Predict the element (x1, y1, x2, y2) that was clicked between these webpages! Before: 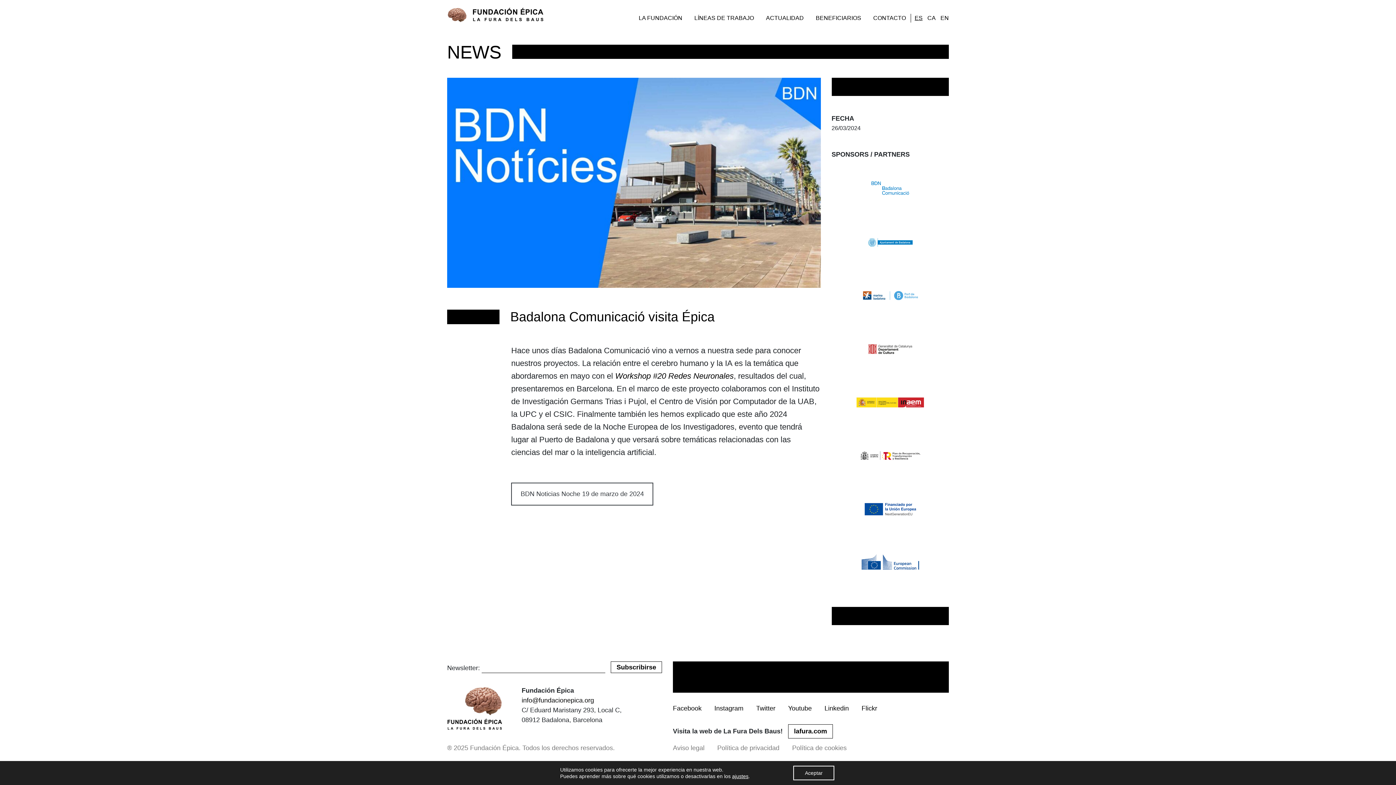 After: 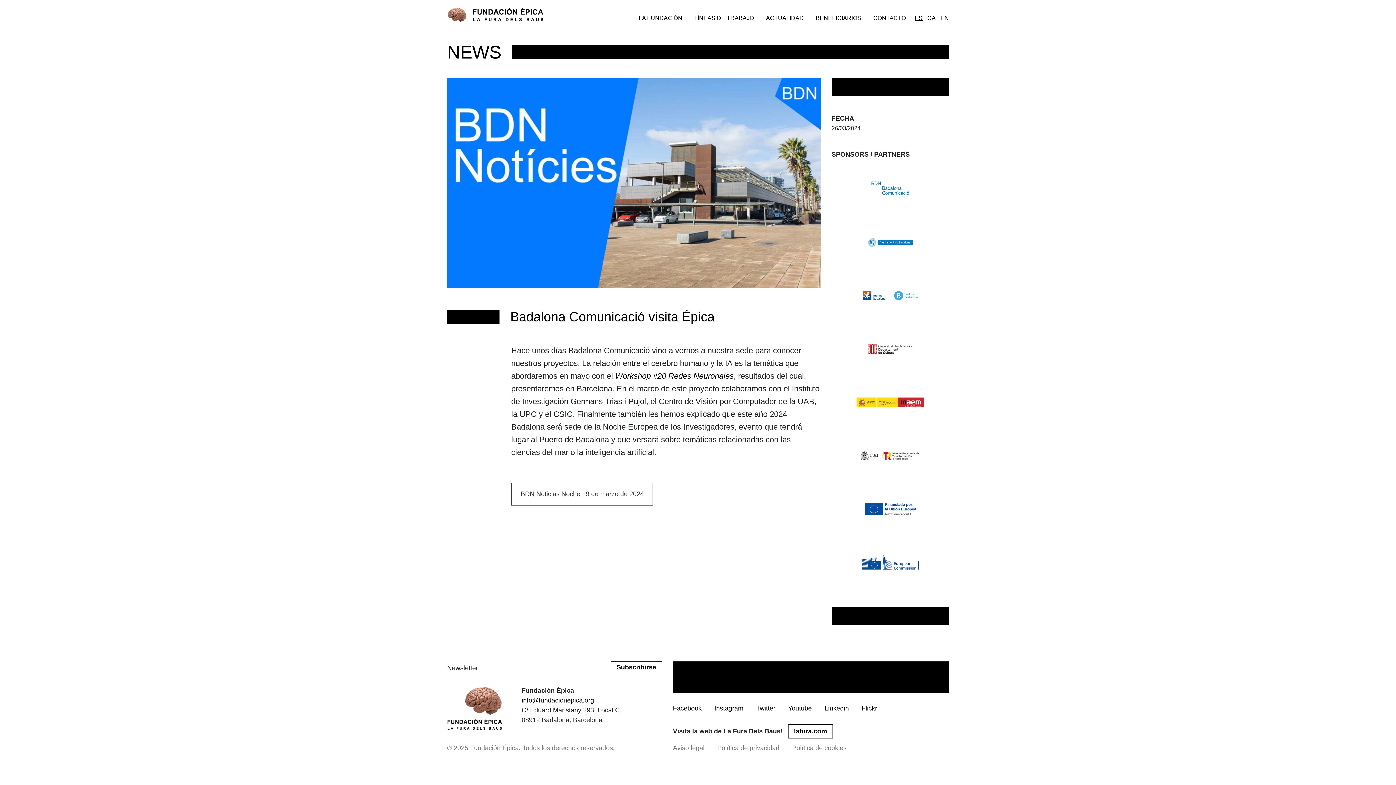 Action: label: Aceptar bbox: (793, 766, 834, 780)